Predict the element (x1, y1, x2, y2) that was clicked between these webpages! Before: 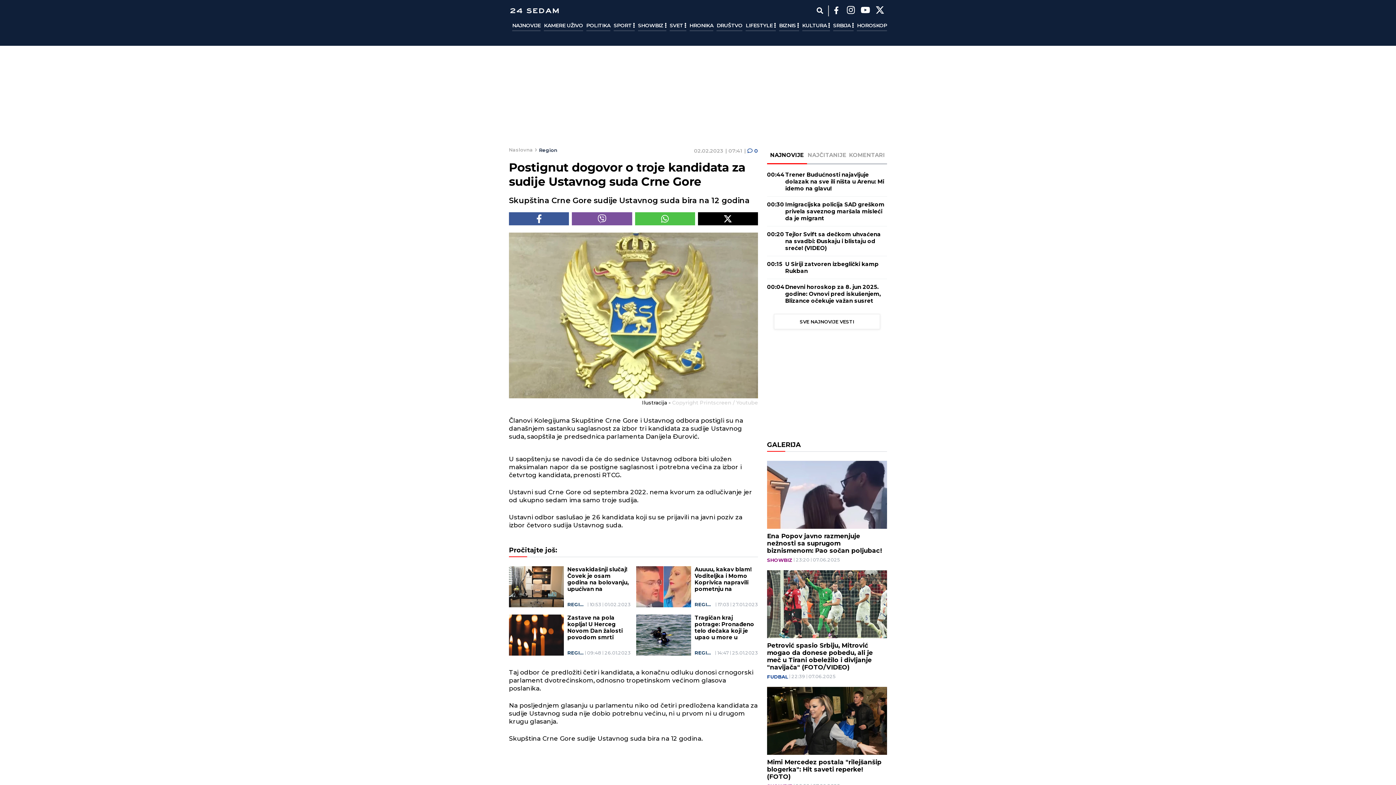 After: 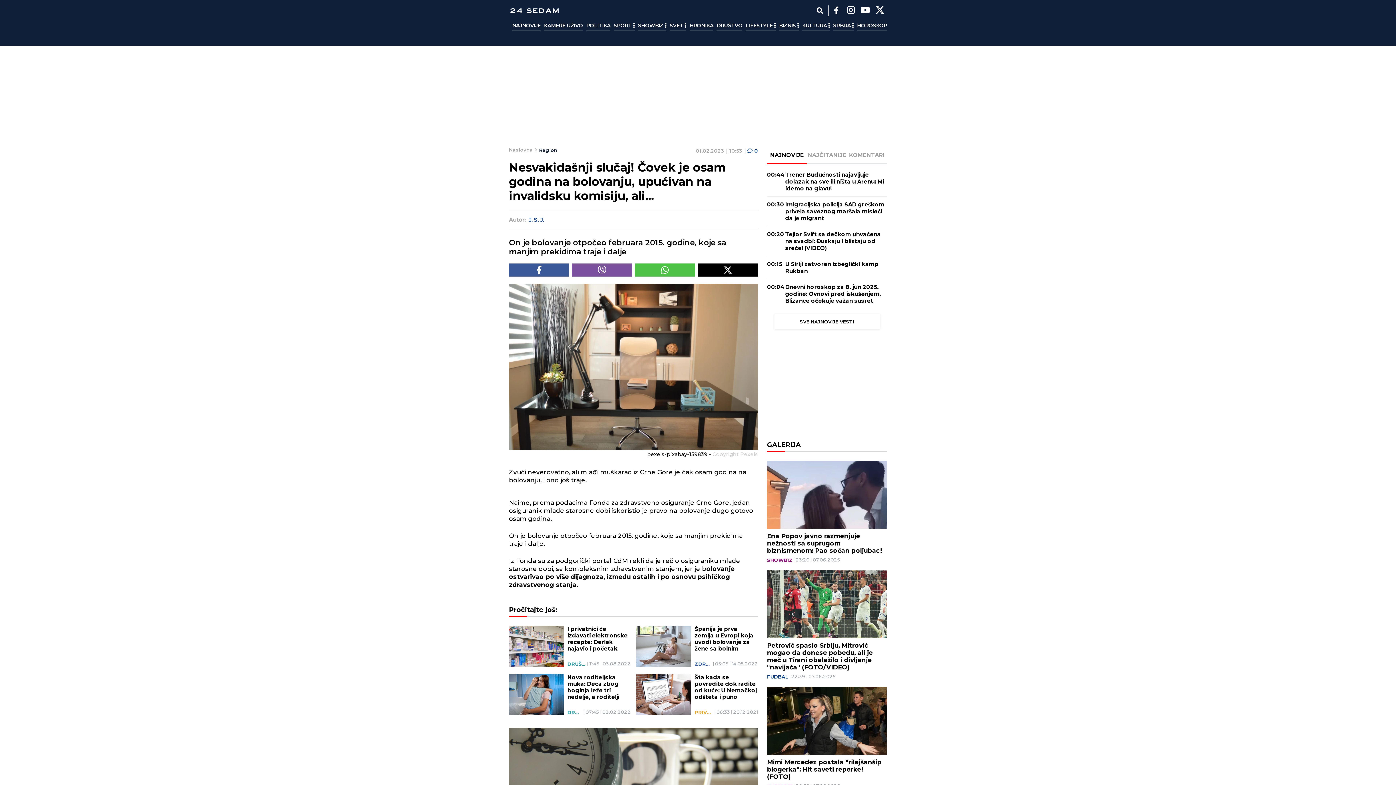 Action: label: Nesvakidašnji slučaj! Čovek je osam godina na bolovanju, upućivan na invalidsku komisiju, ali... bbox: (567, 566, 630, 592)